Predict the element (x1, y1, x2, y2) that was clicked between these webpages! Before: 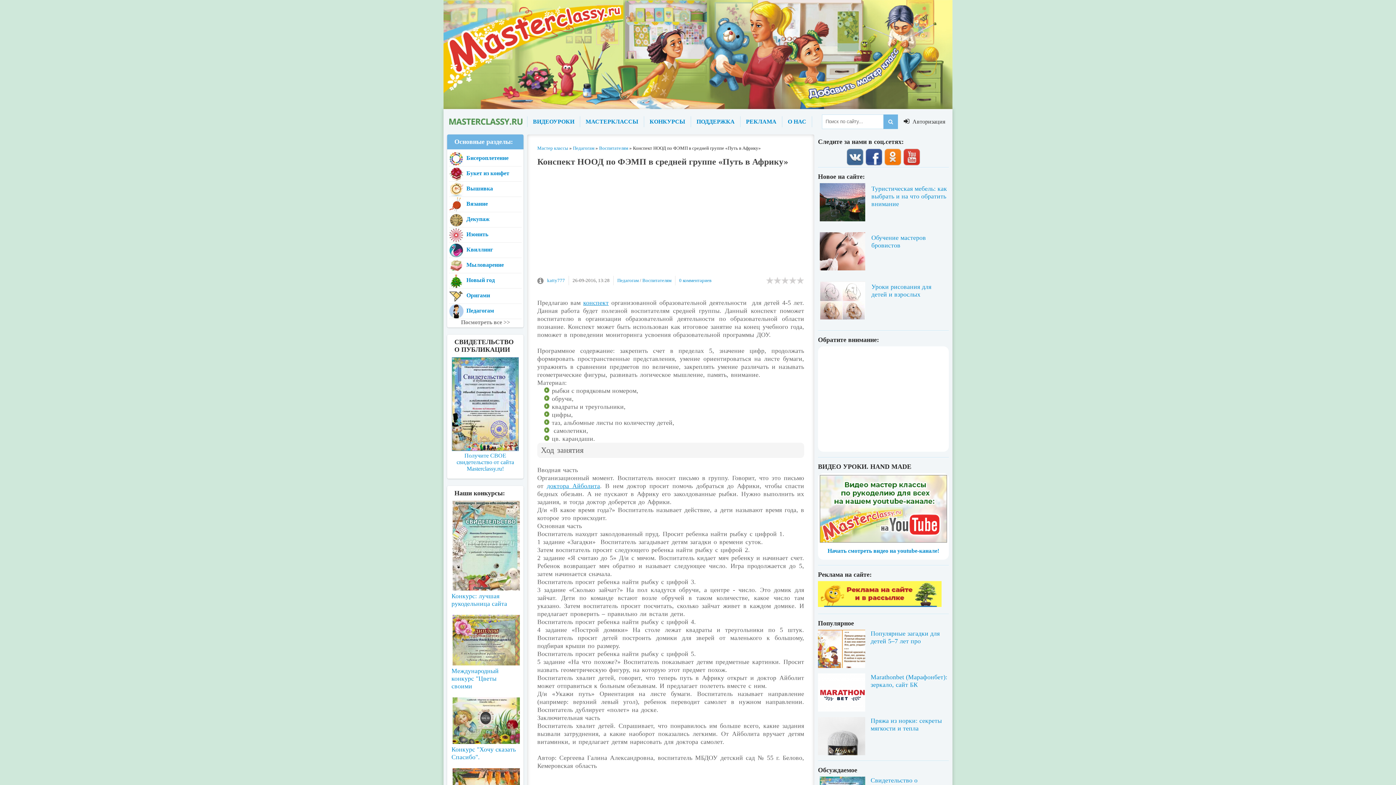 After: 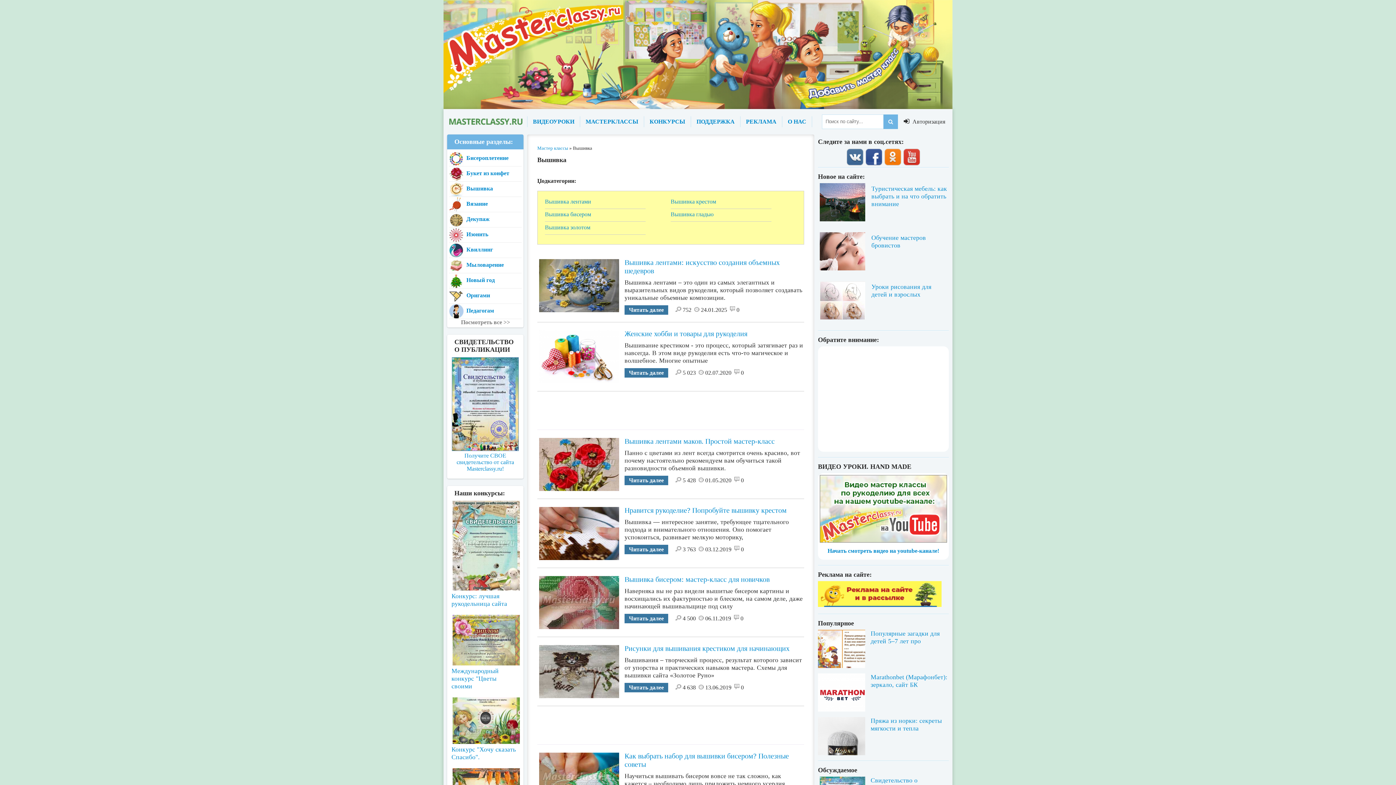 Action: bbox: (449, 181, 521, 196) label: Вышивка